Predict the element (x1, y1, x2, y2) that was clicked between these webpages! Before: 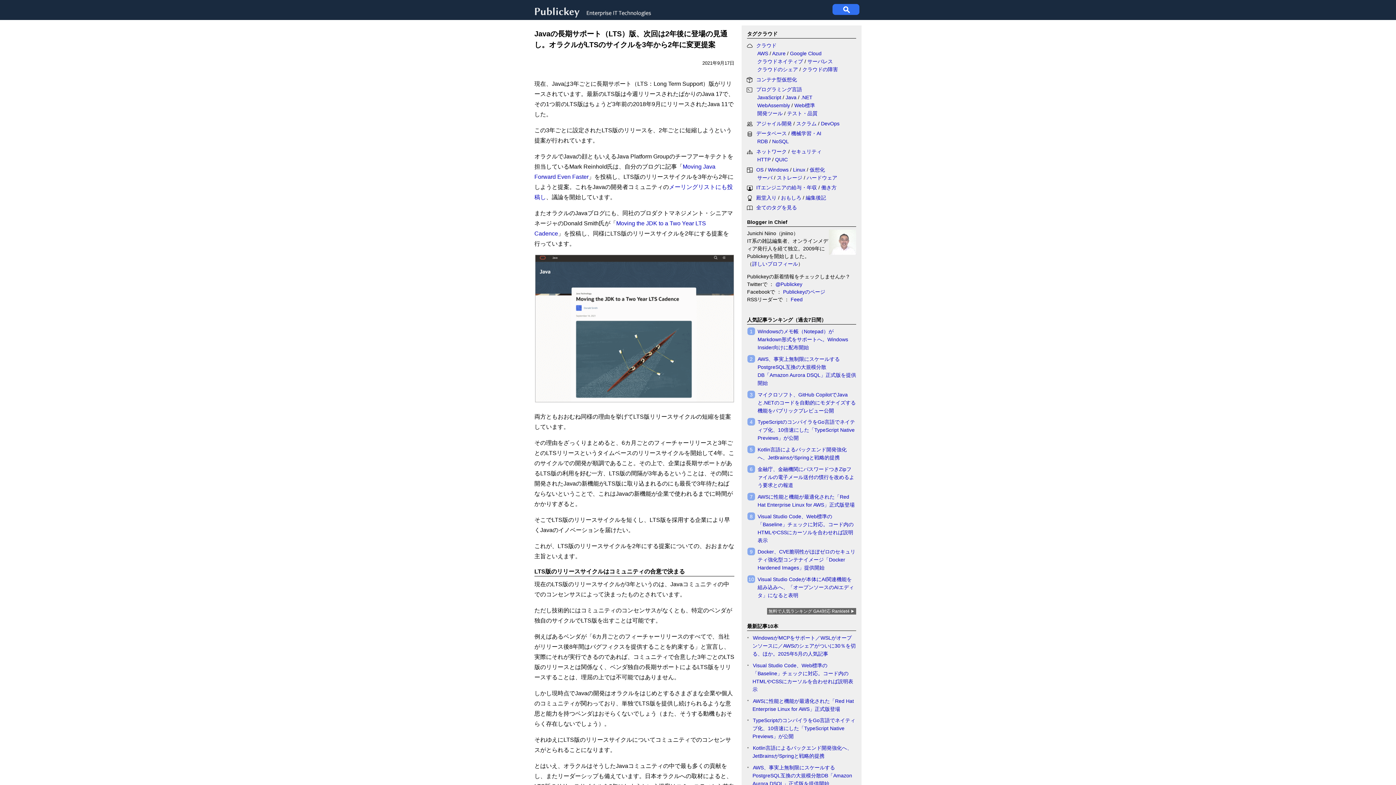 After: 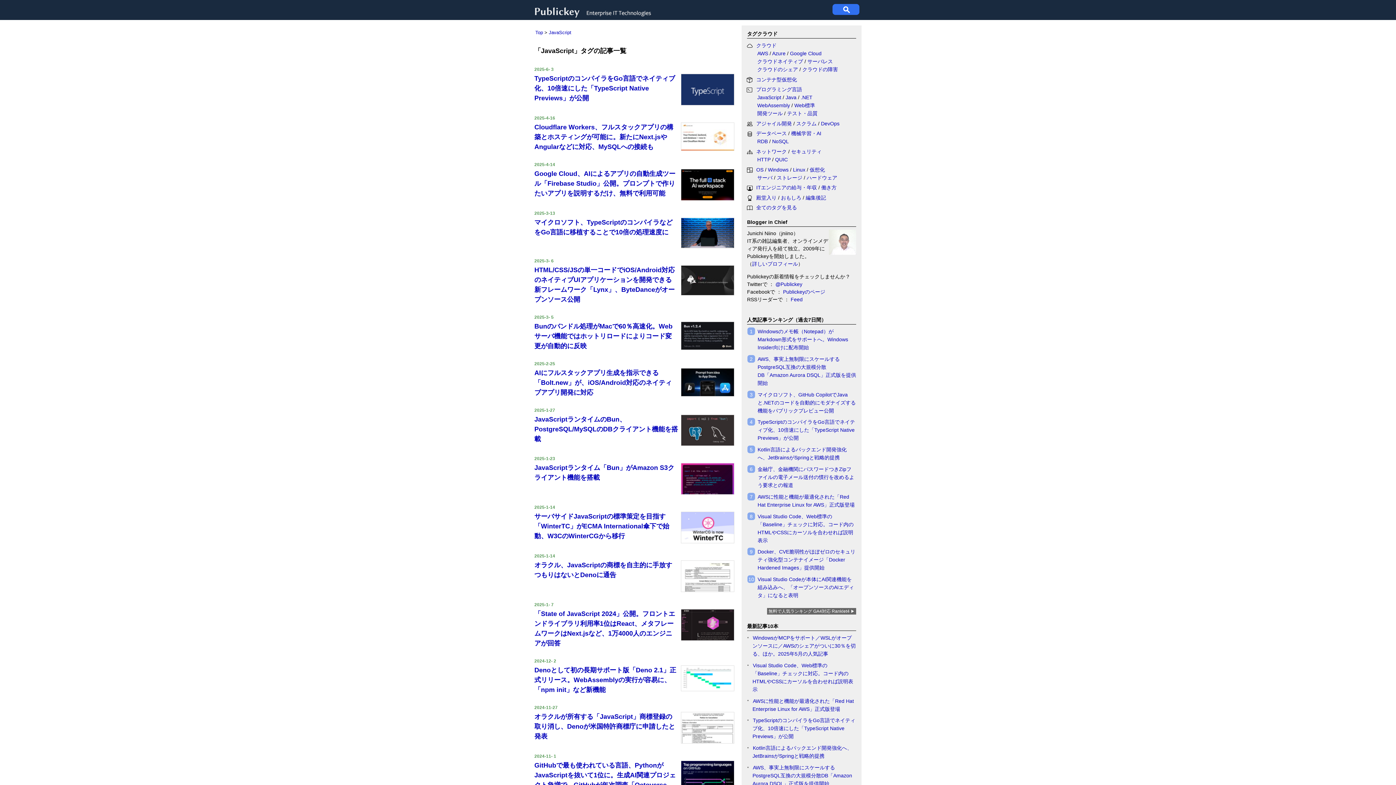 Action: label: JavaScript bbox: (757, 94, 781, 100)